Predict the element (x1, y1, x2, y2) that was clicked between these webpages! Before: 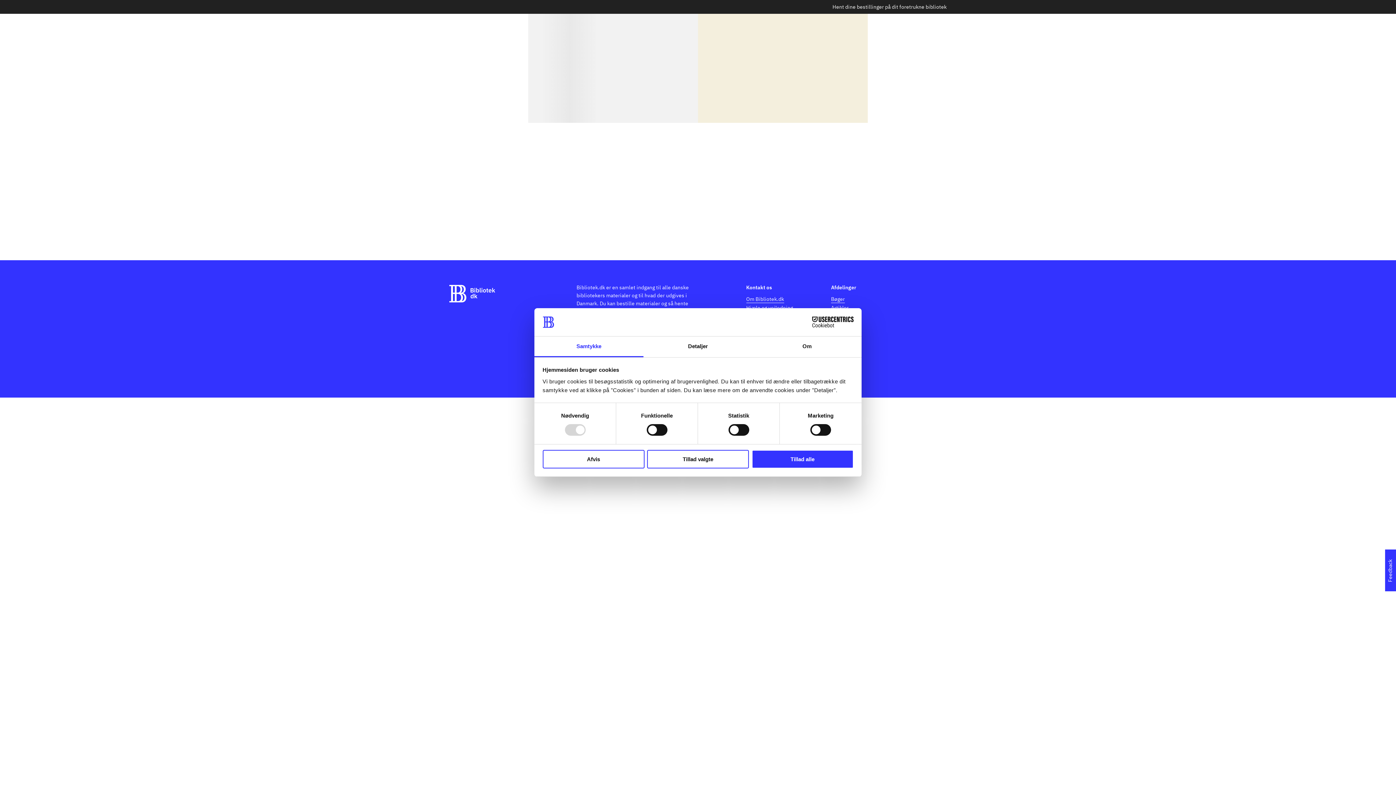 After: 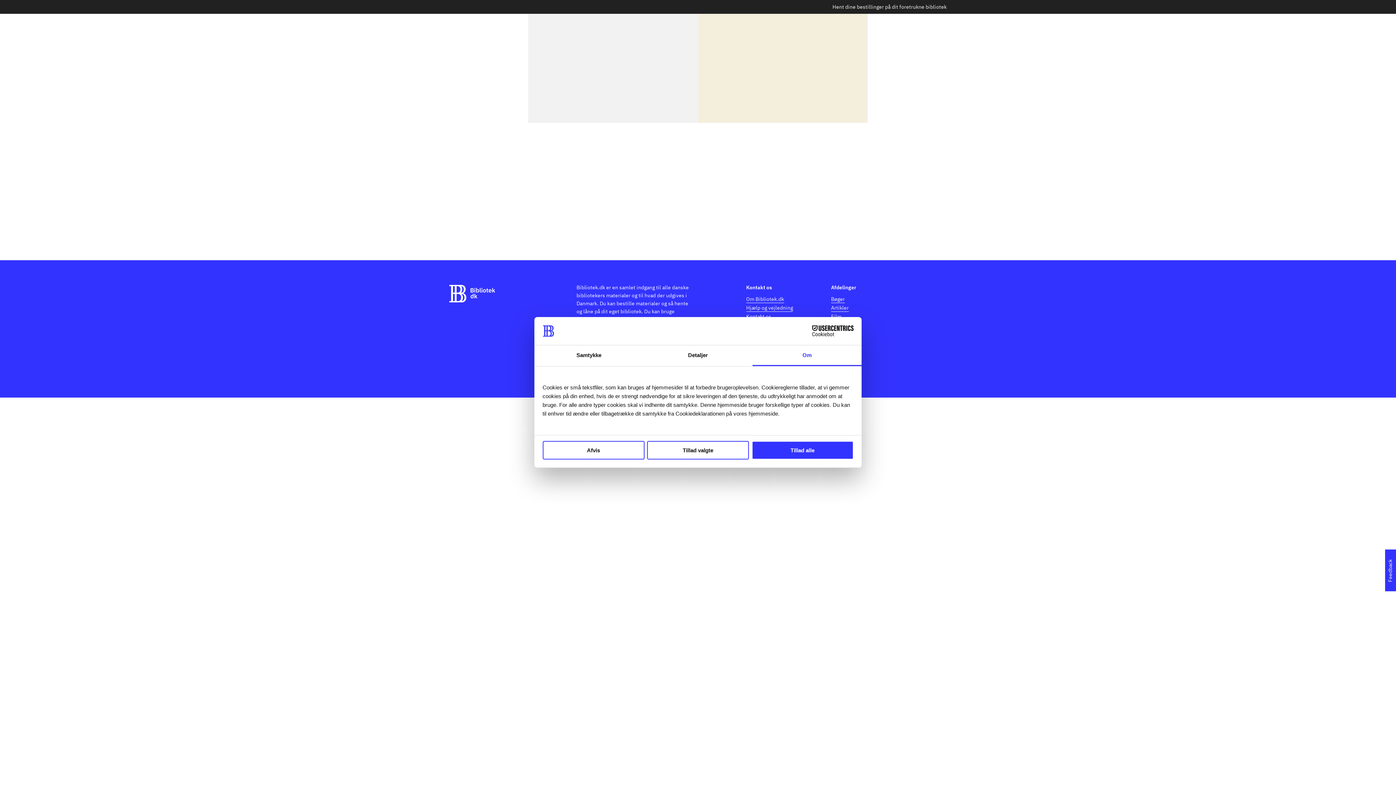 Action: bbox: (752, 336, 861, 357) label: Om